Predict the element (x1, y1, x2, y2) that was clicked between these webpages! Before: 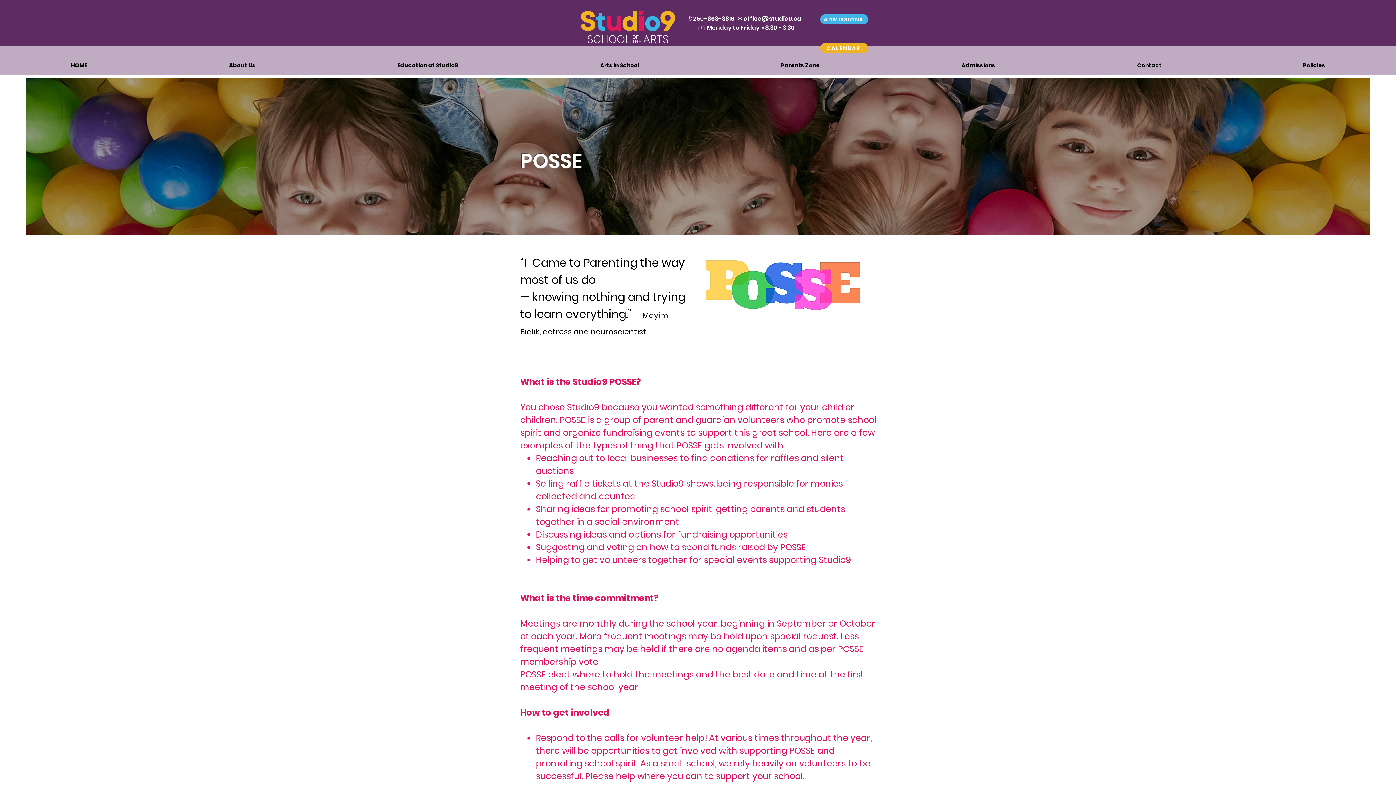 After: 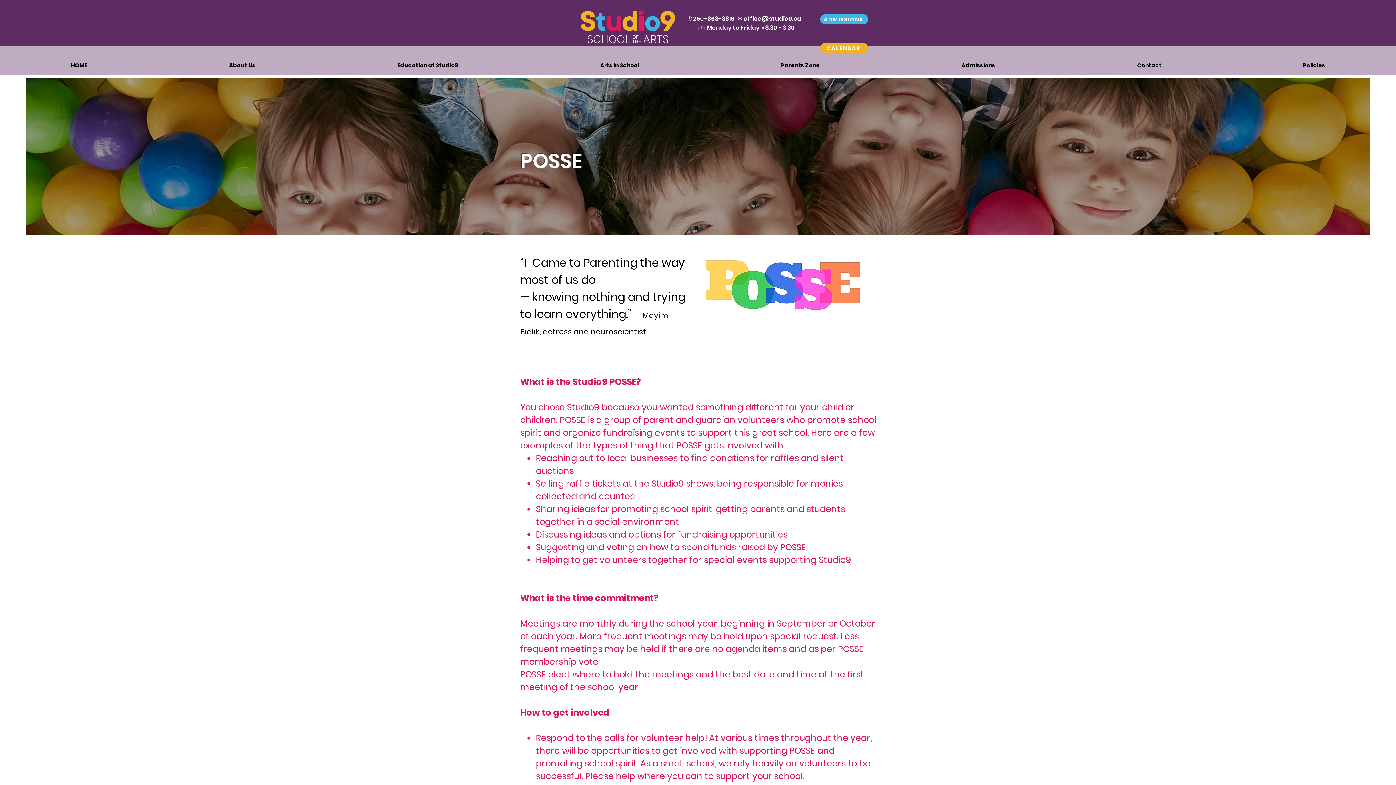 Action: bbox: (710, 61, 890, 69) label: Parents Zone